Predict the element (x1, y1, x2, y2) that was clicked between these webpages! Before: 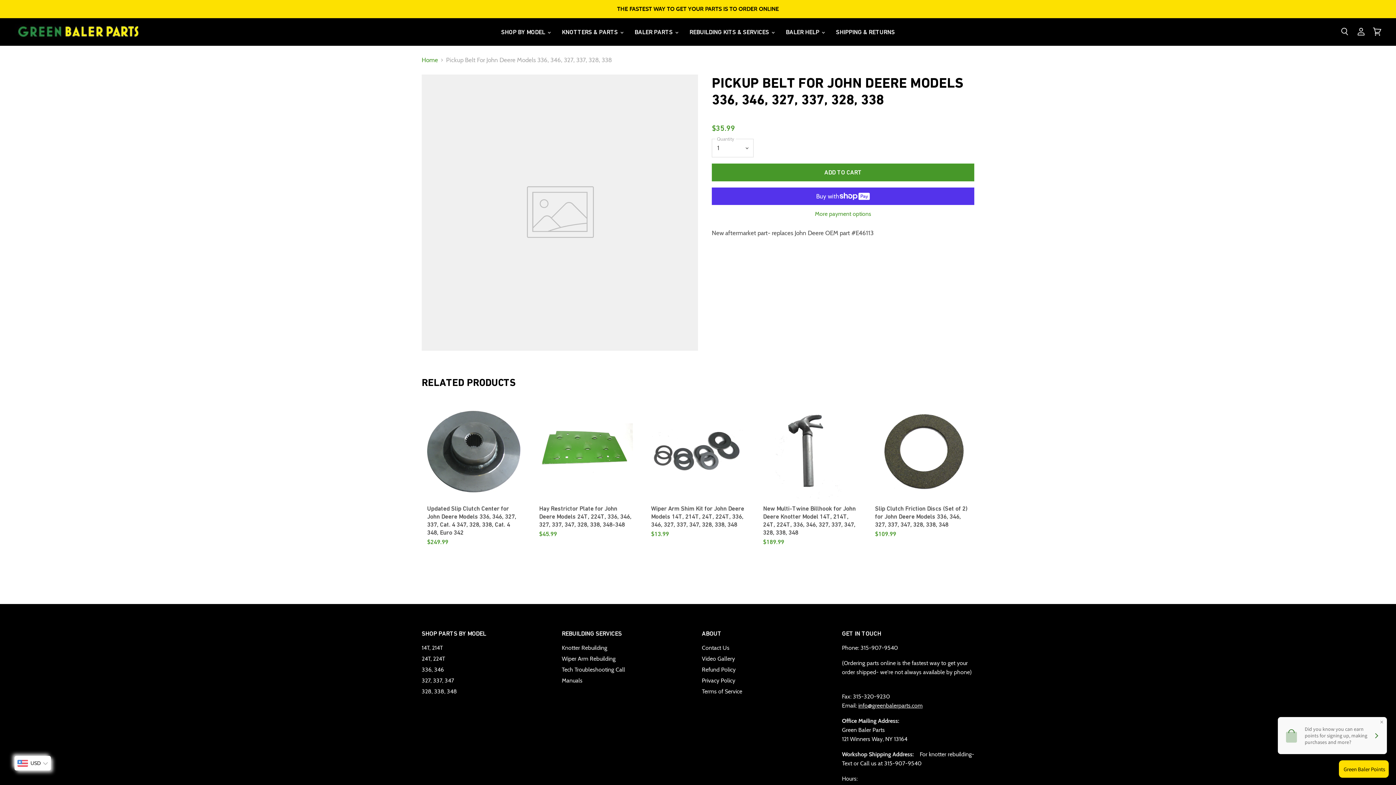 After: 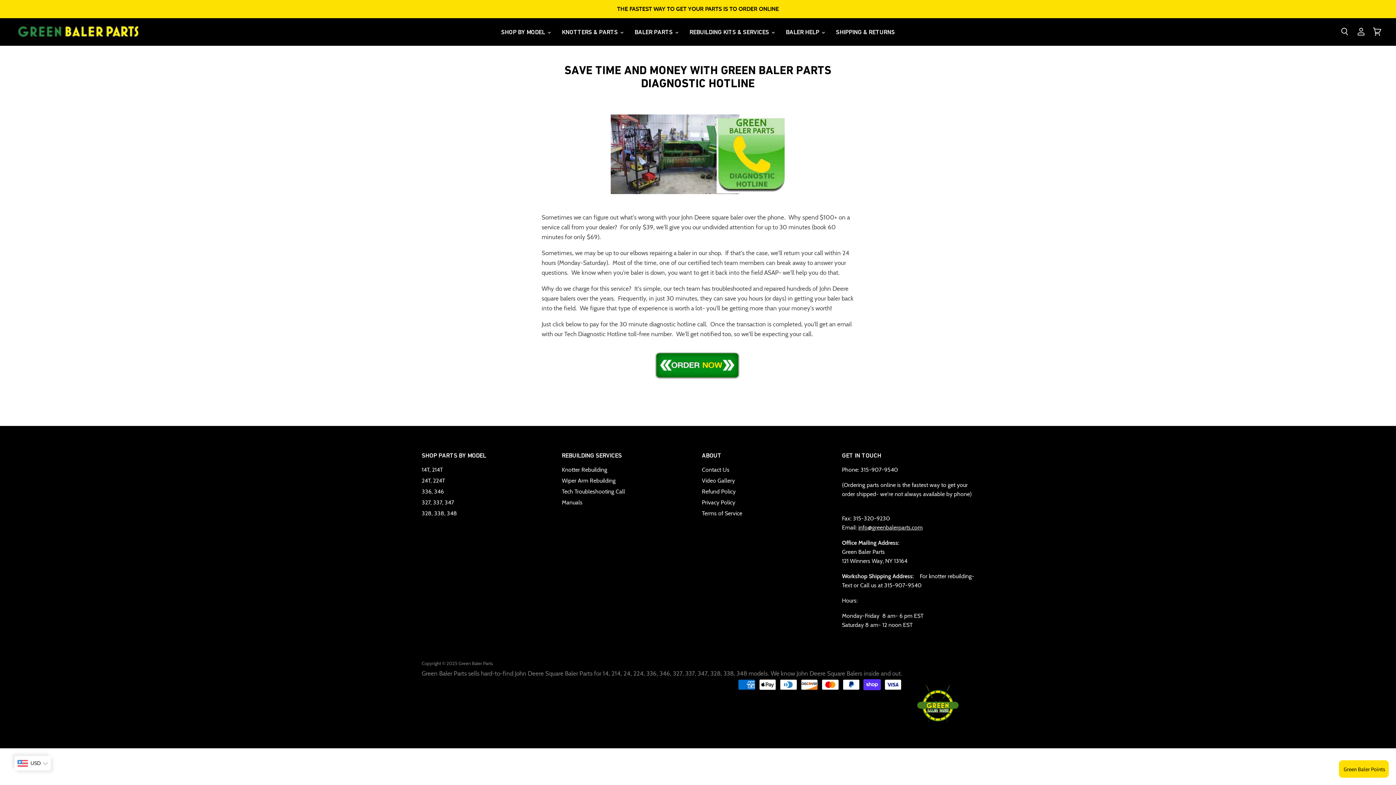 Action: bbox: (780, 24, 829, 39) label: BALER HELP 